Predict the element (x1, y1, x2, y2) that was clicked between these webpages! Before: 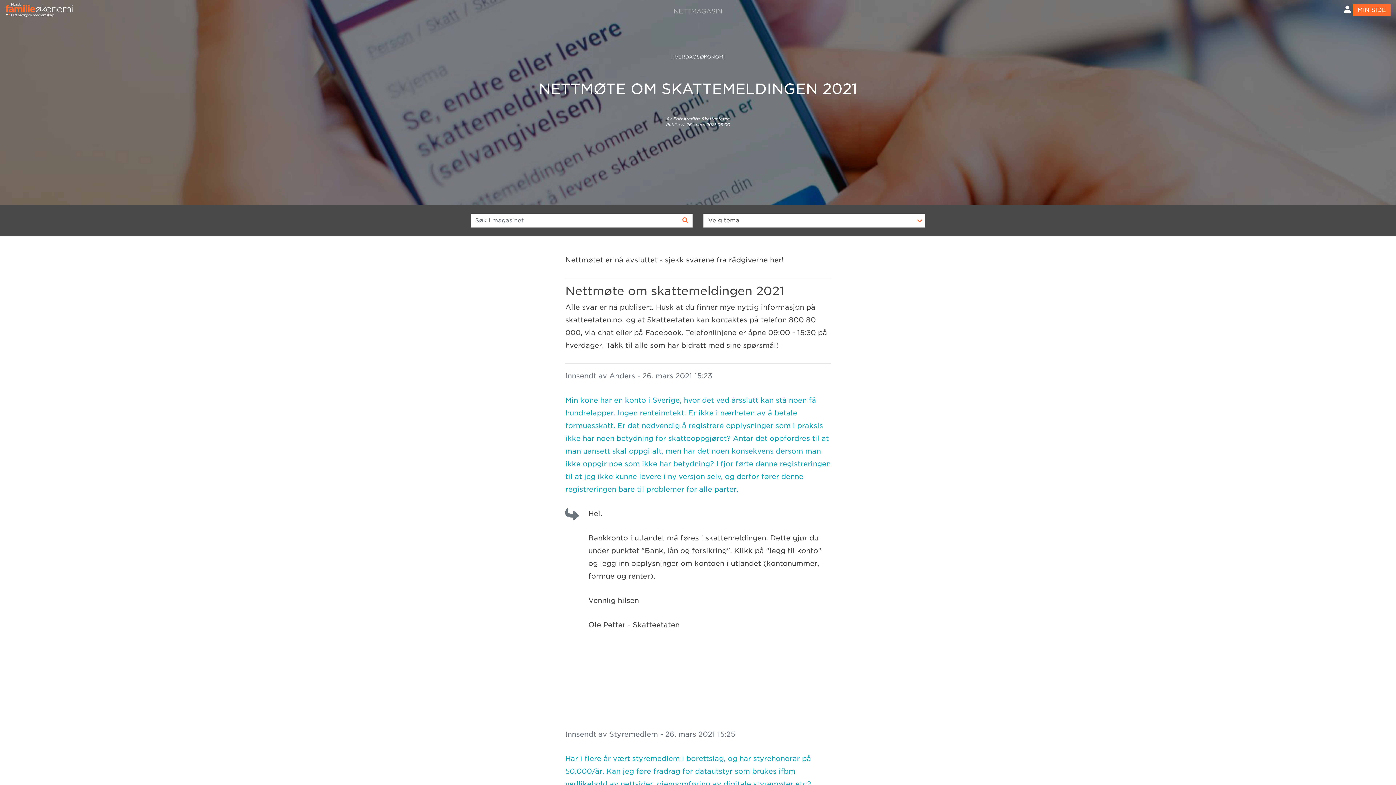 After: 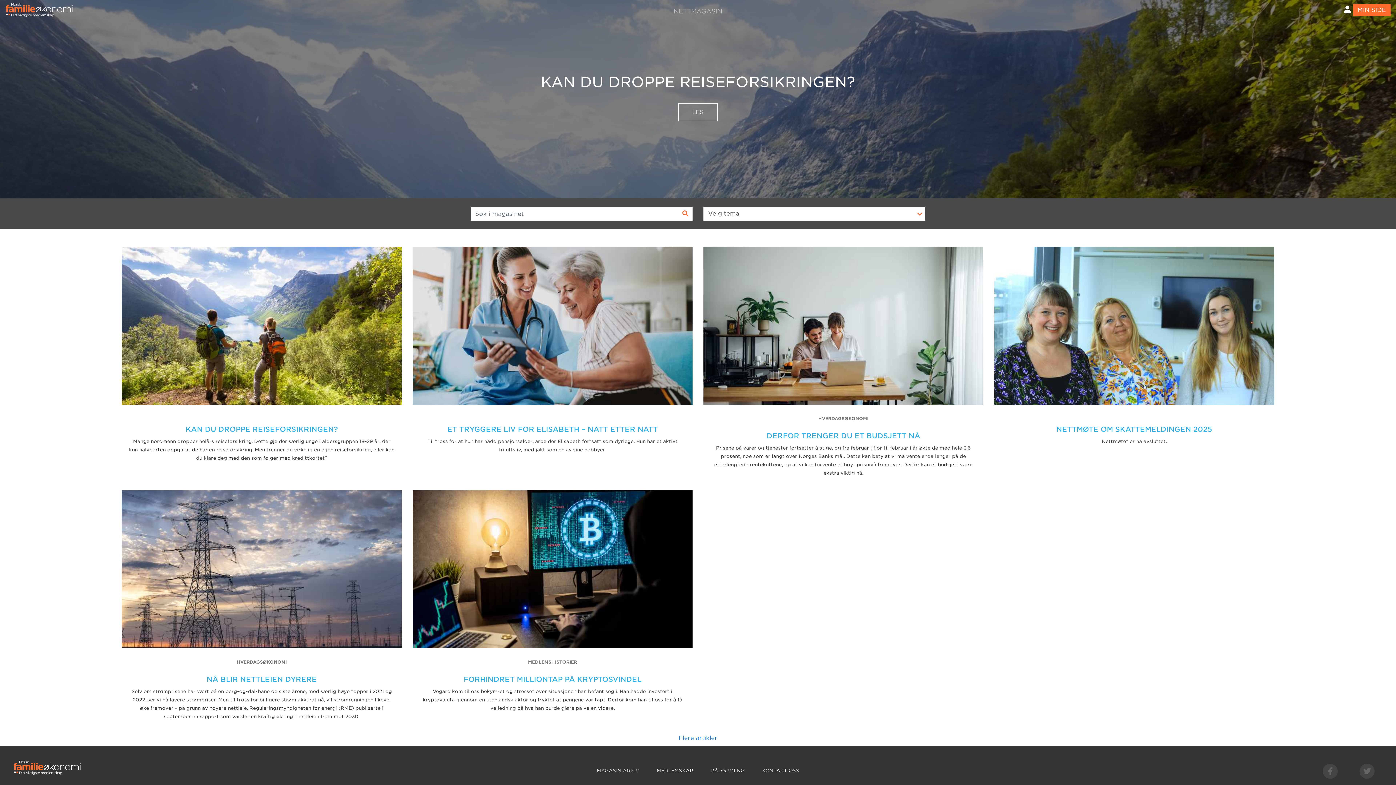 Action: bbox: (673, 7, 722, 14) label: NETTMAGASIN